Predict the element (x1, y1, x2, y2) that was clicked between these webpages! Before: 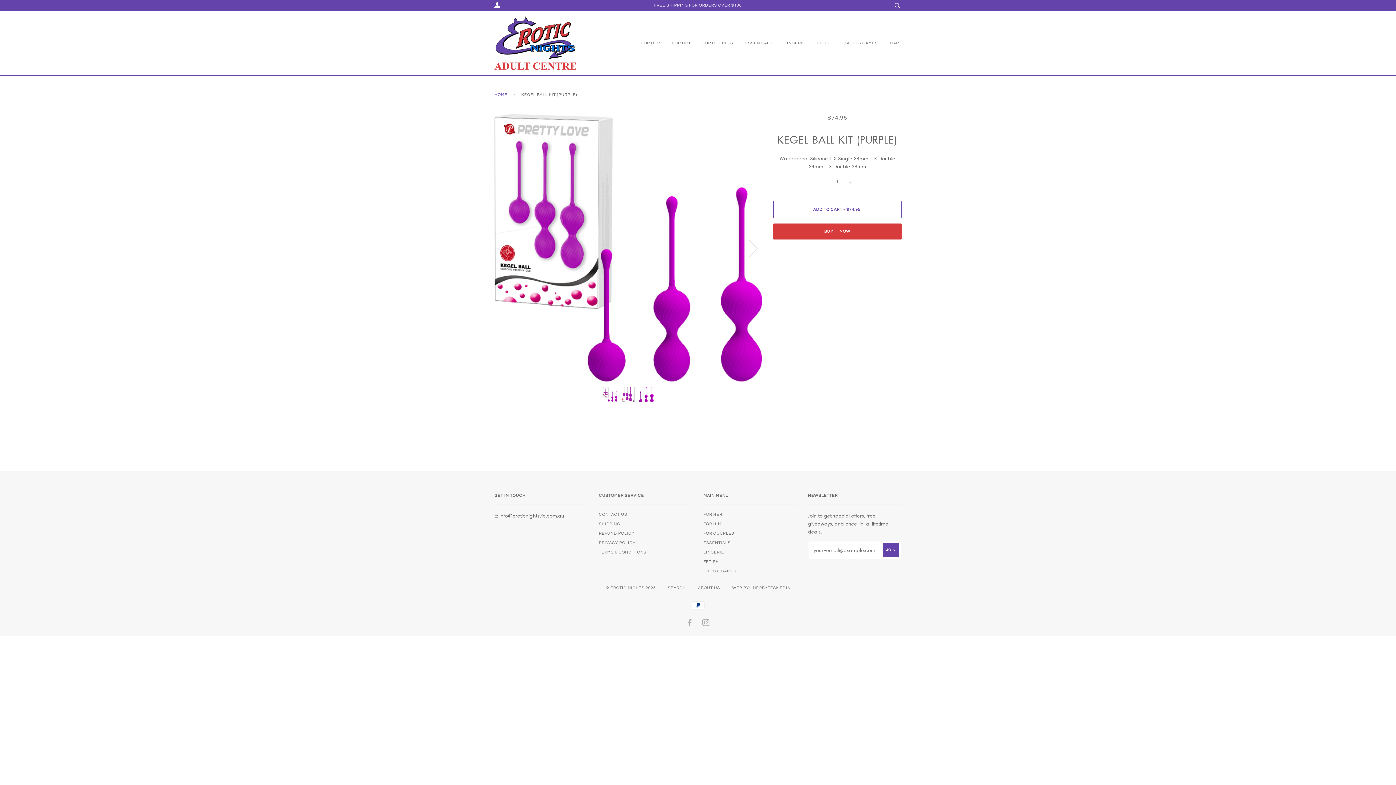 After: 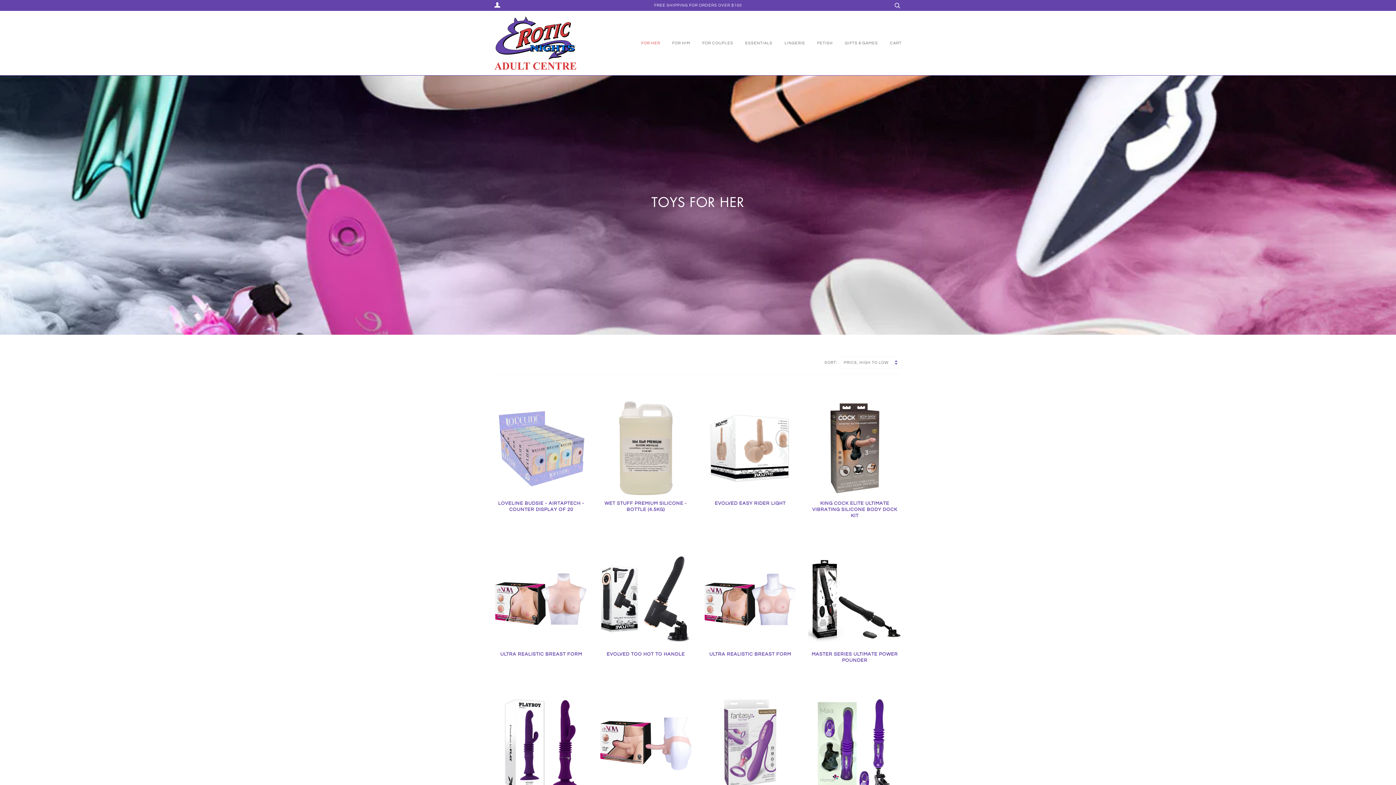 Action: label: FOR HER bbox: (637, 32, 660, 53)